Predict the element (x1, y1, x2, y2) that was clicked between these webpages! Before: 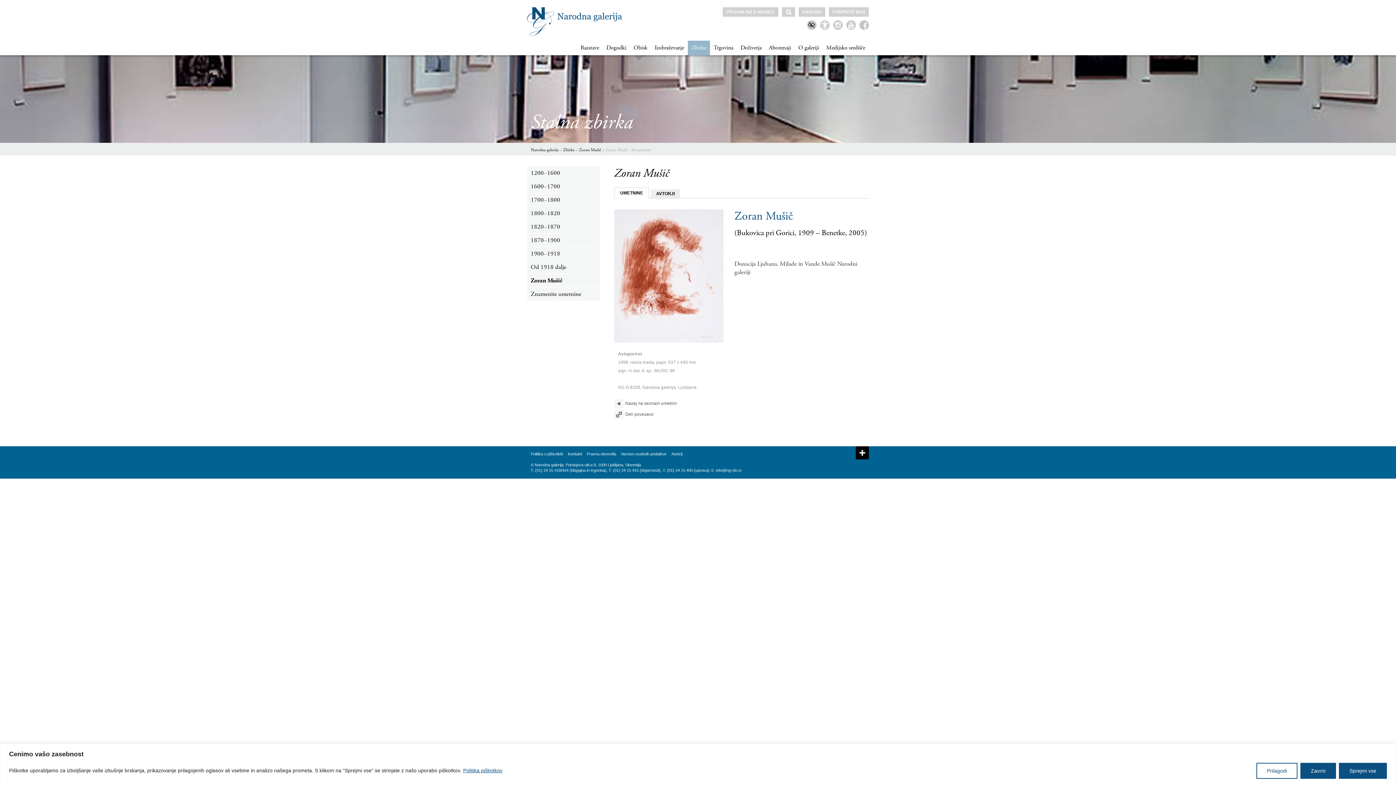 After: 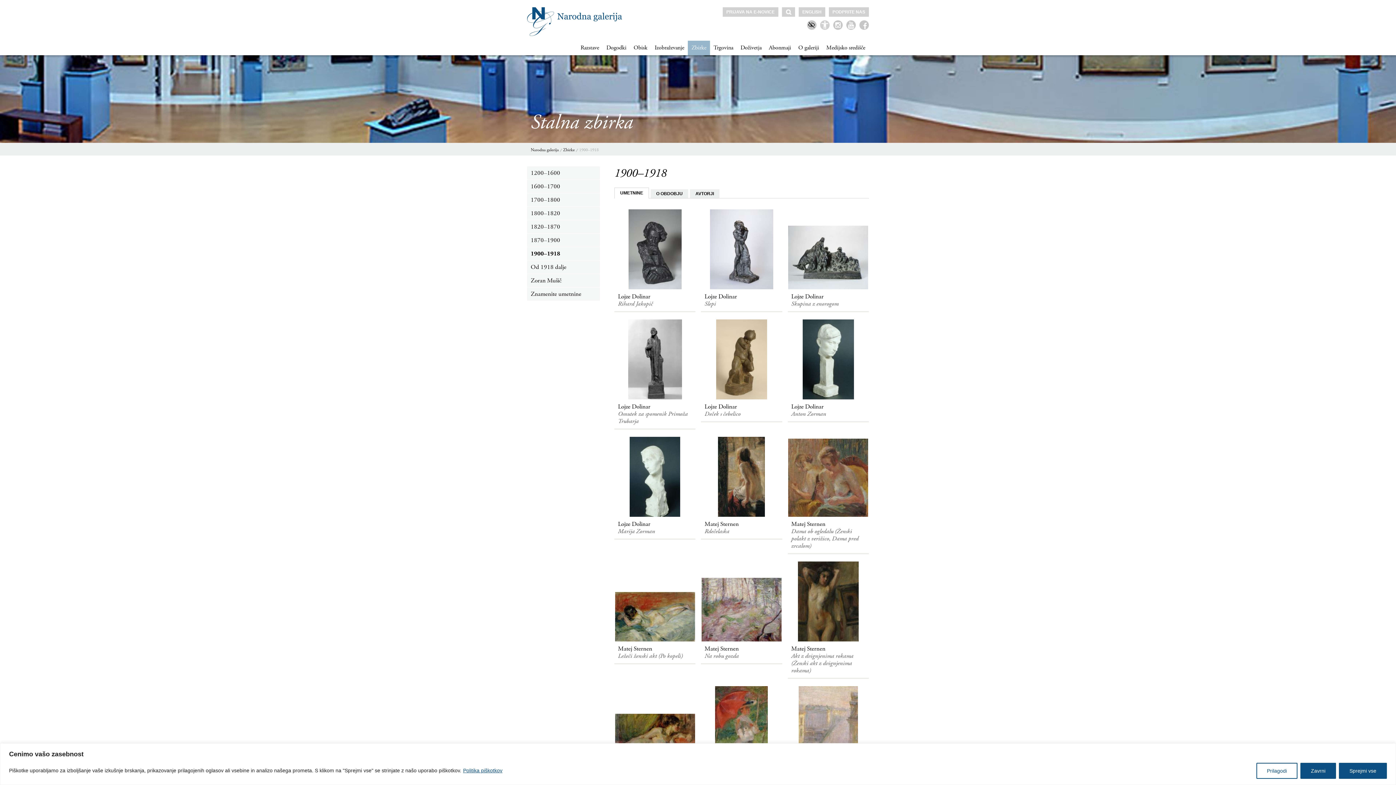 Action: bbox: (527, 247, 600, 260) label: 1900–1918